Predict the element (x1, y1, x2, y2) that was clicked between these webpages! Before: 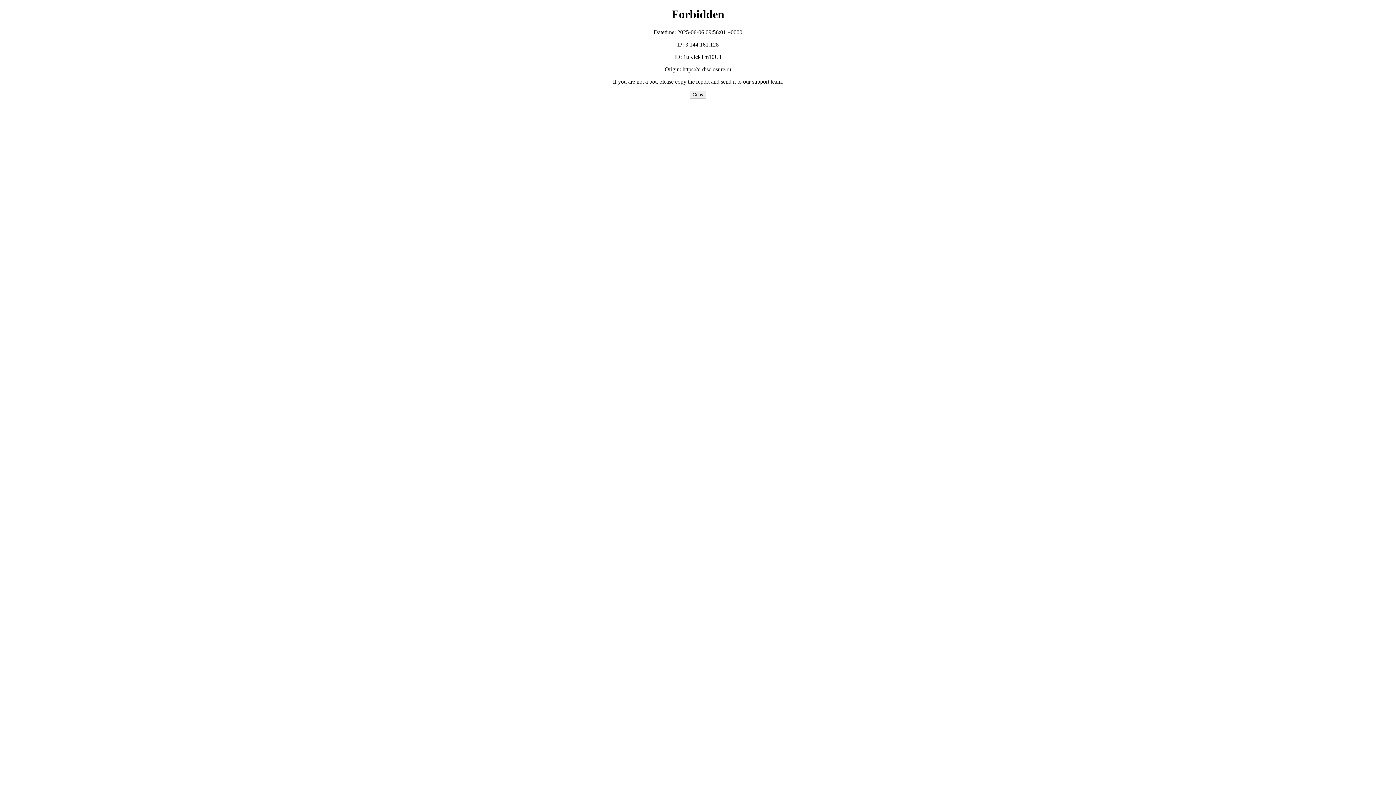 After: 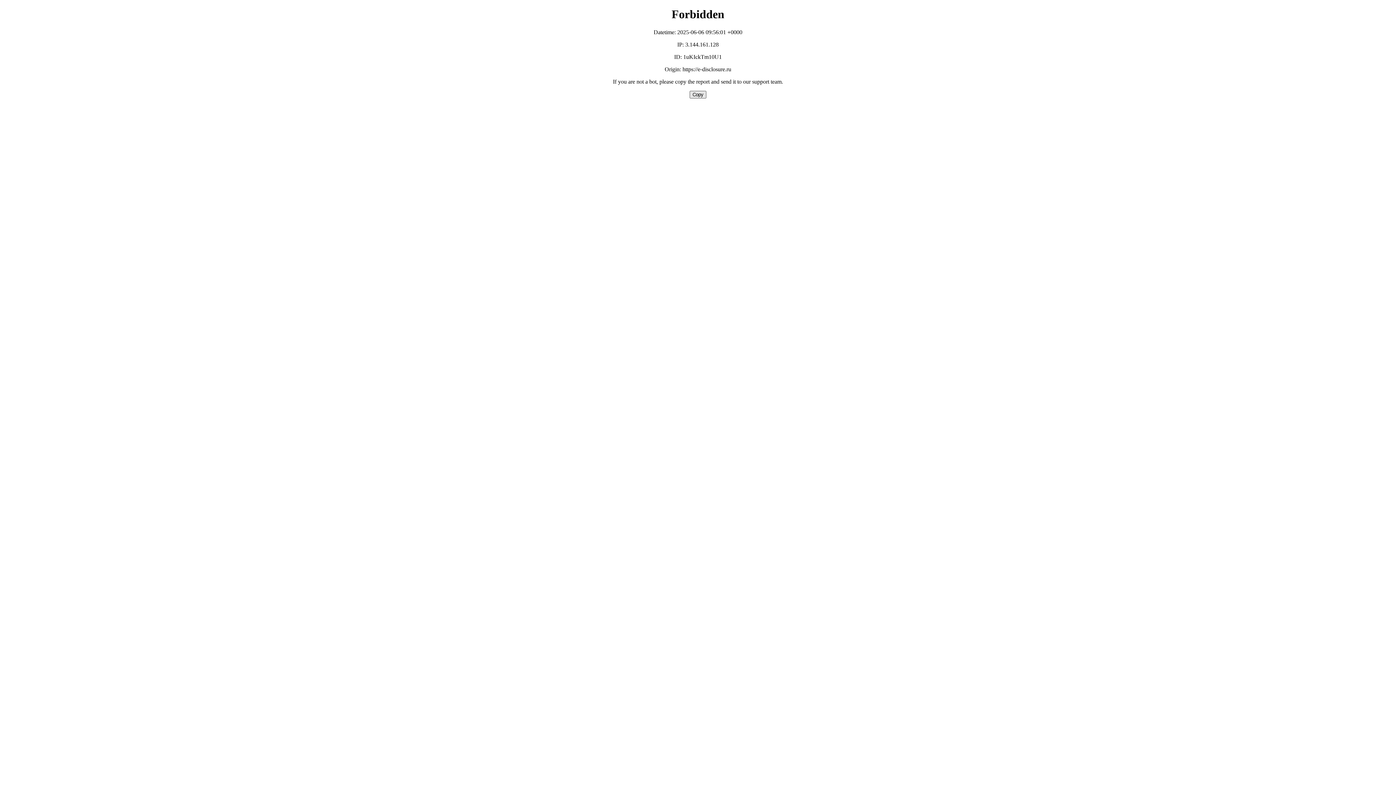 Action: label: Copy bbox: (689, 90, 706, 98)